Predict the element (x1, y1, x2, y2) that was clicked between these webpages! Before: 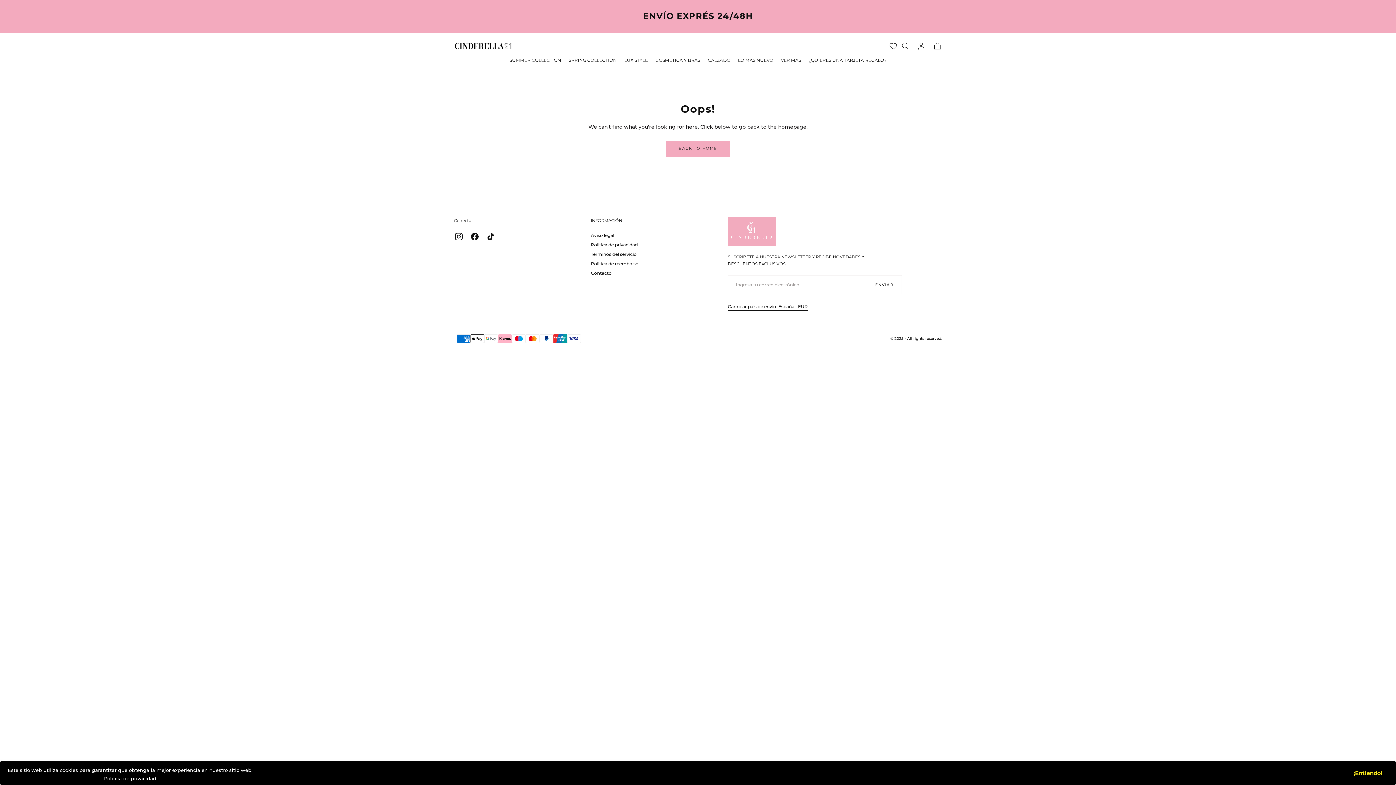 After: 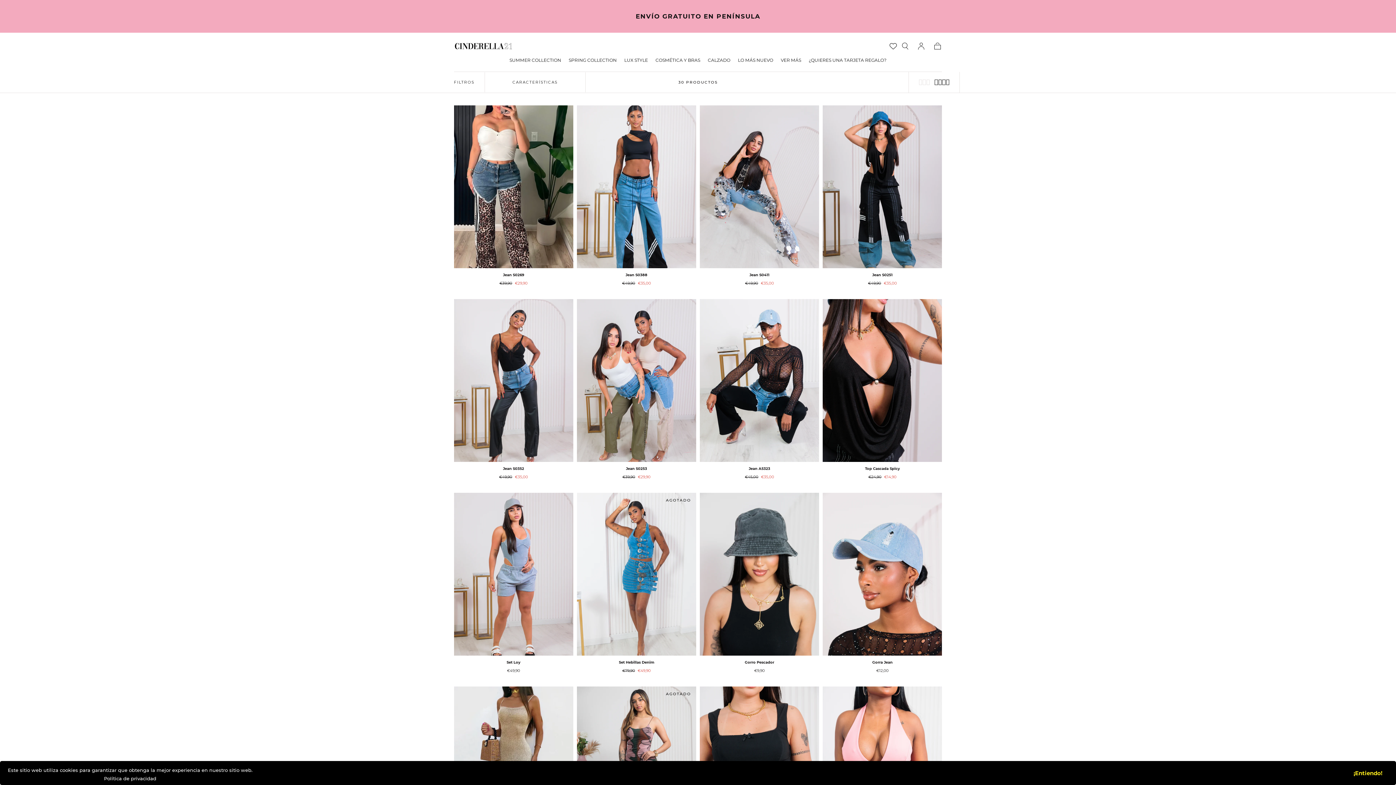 Action: label: SPRING COLLECTION bbox: (568, 57, 616, 65)